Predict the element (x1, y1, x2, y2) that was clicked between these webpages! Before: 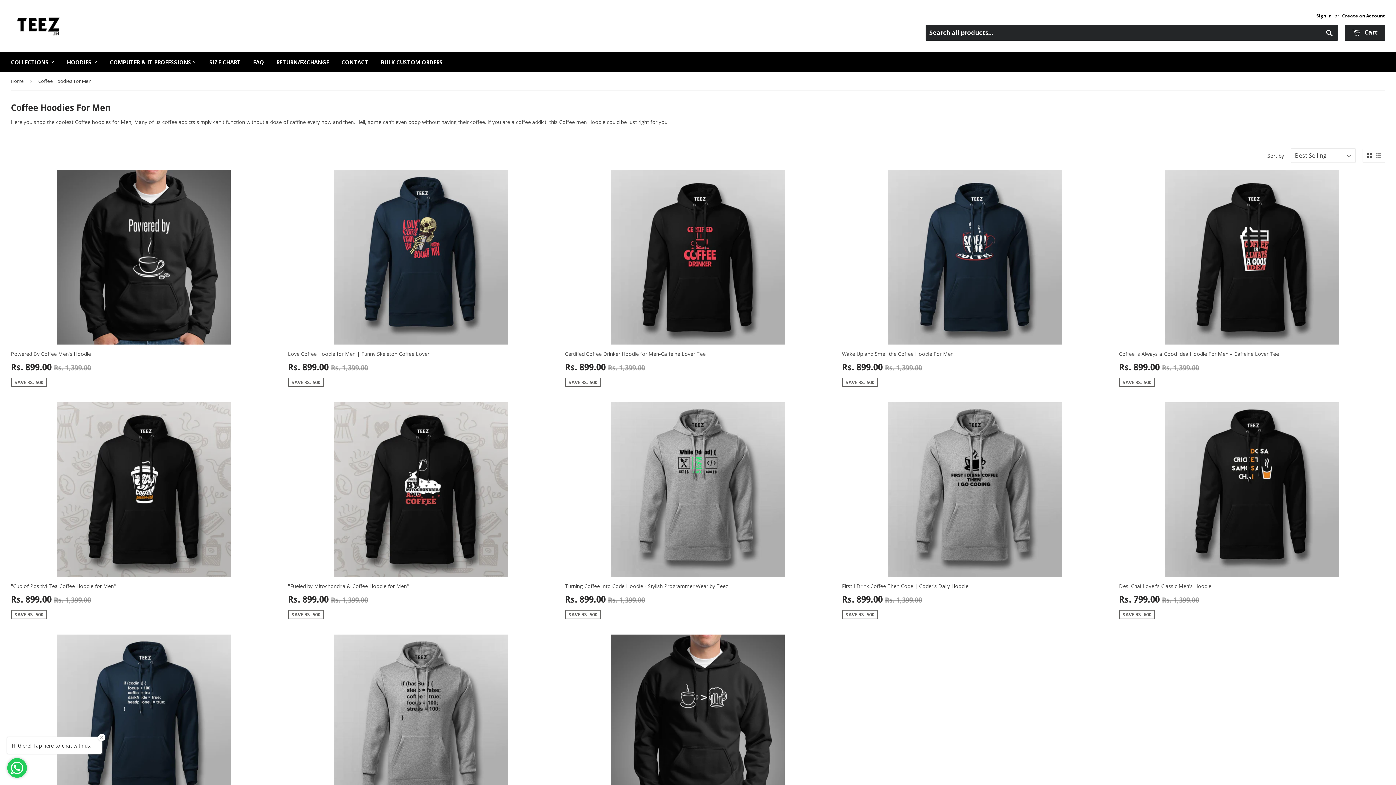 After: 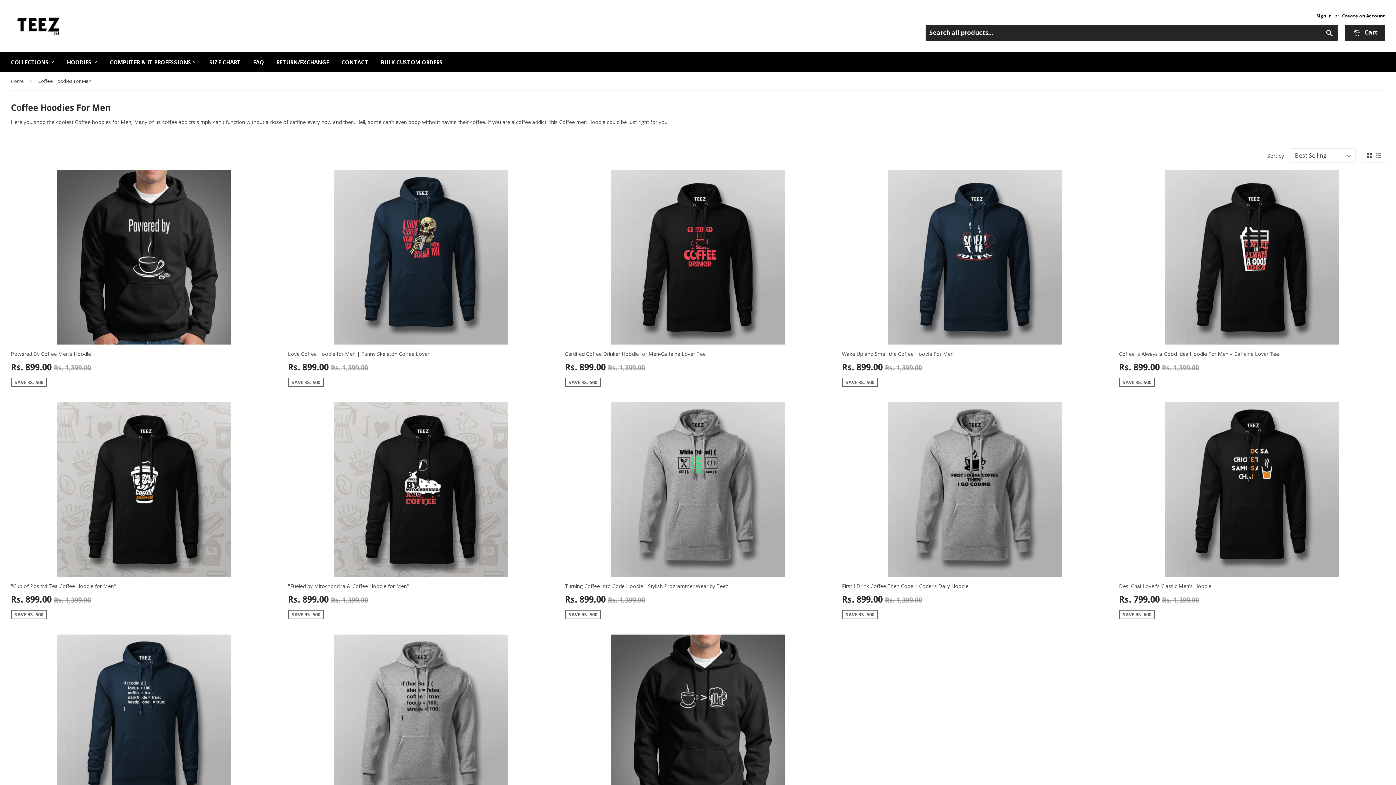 Action: bbox: (1367, 152, 1372, 158)